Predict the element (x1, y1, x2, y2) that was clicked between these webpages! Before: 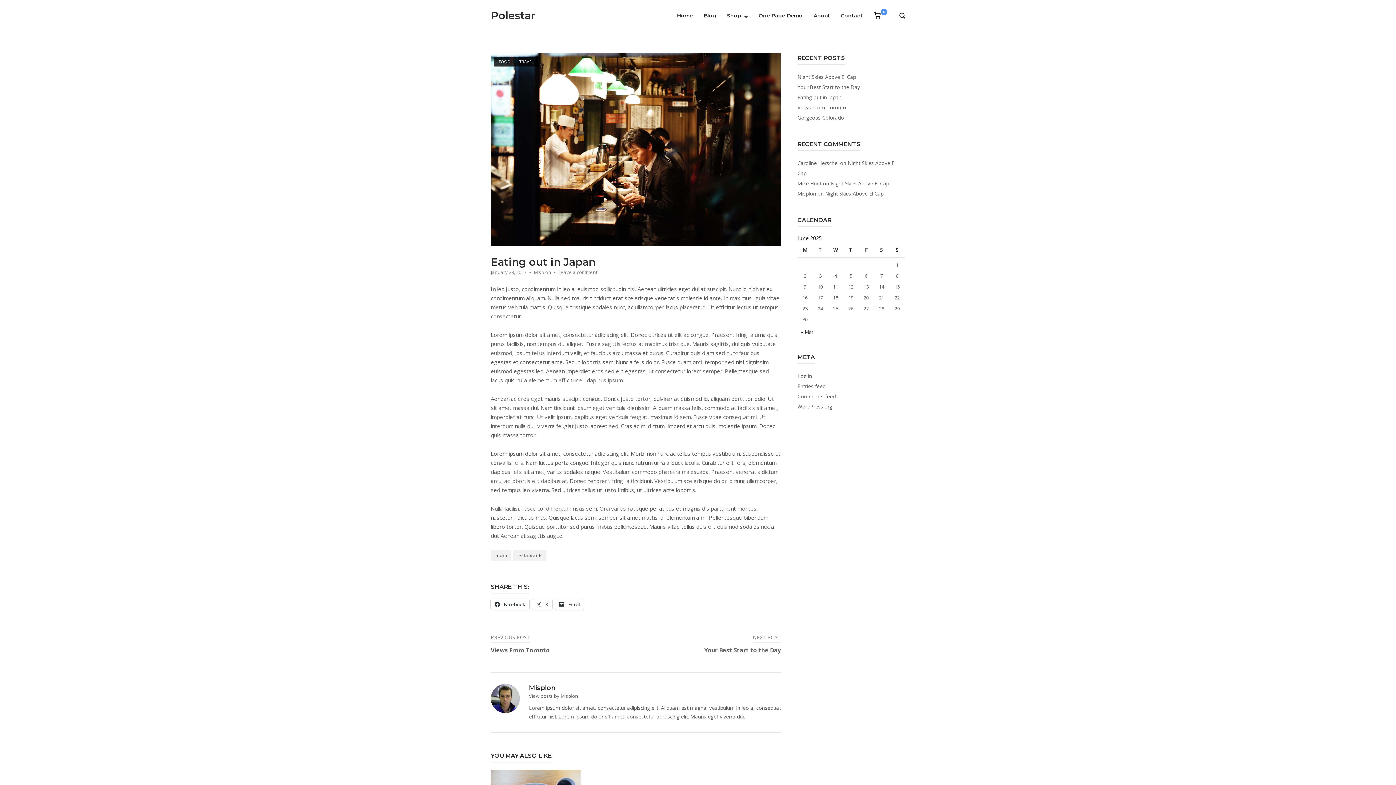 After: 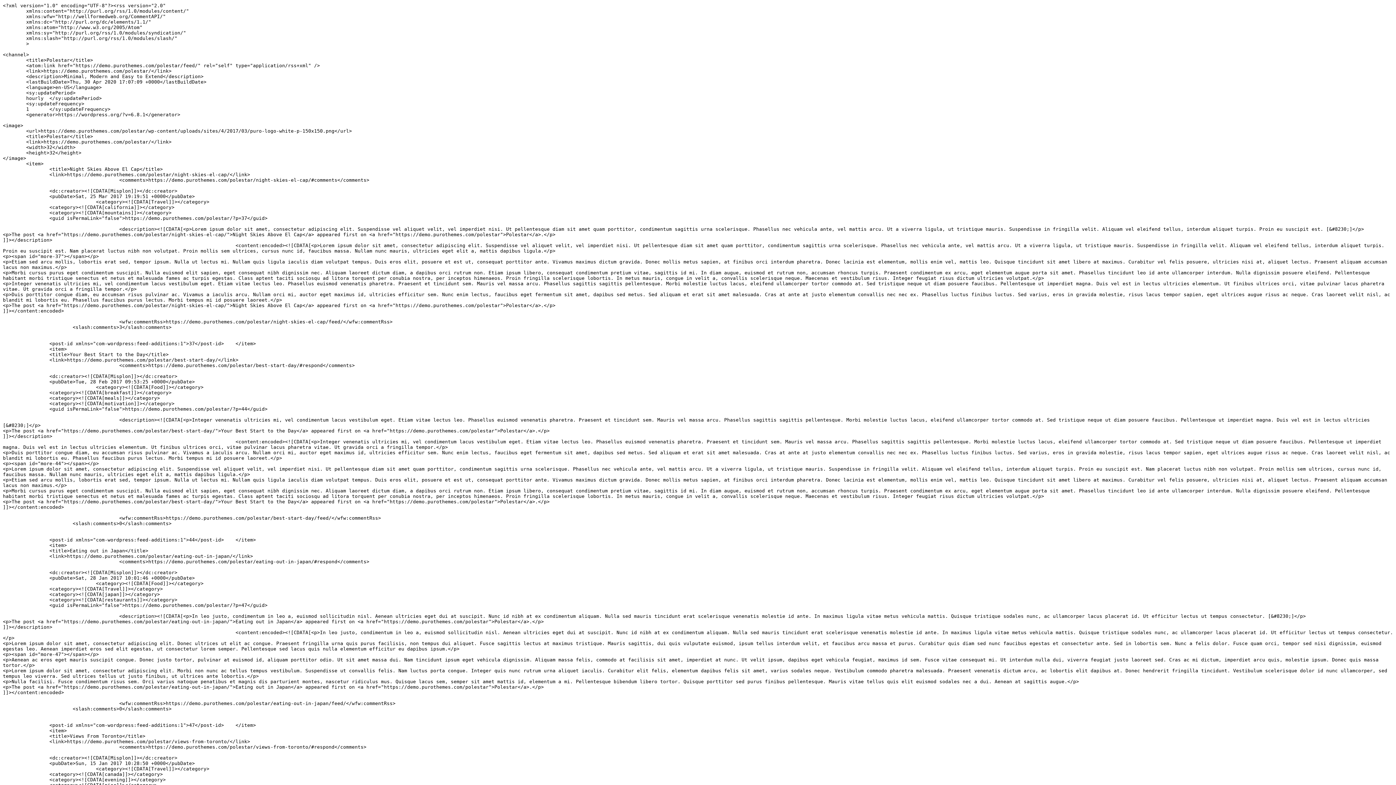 Action: bbox: (797, 382, 825, 389) label: Entries feed